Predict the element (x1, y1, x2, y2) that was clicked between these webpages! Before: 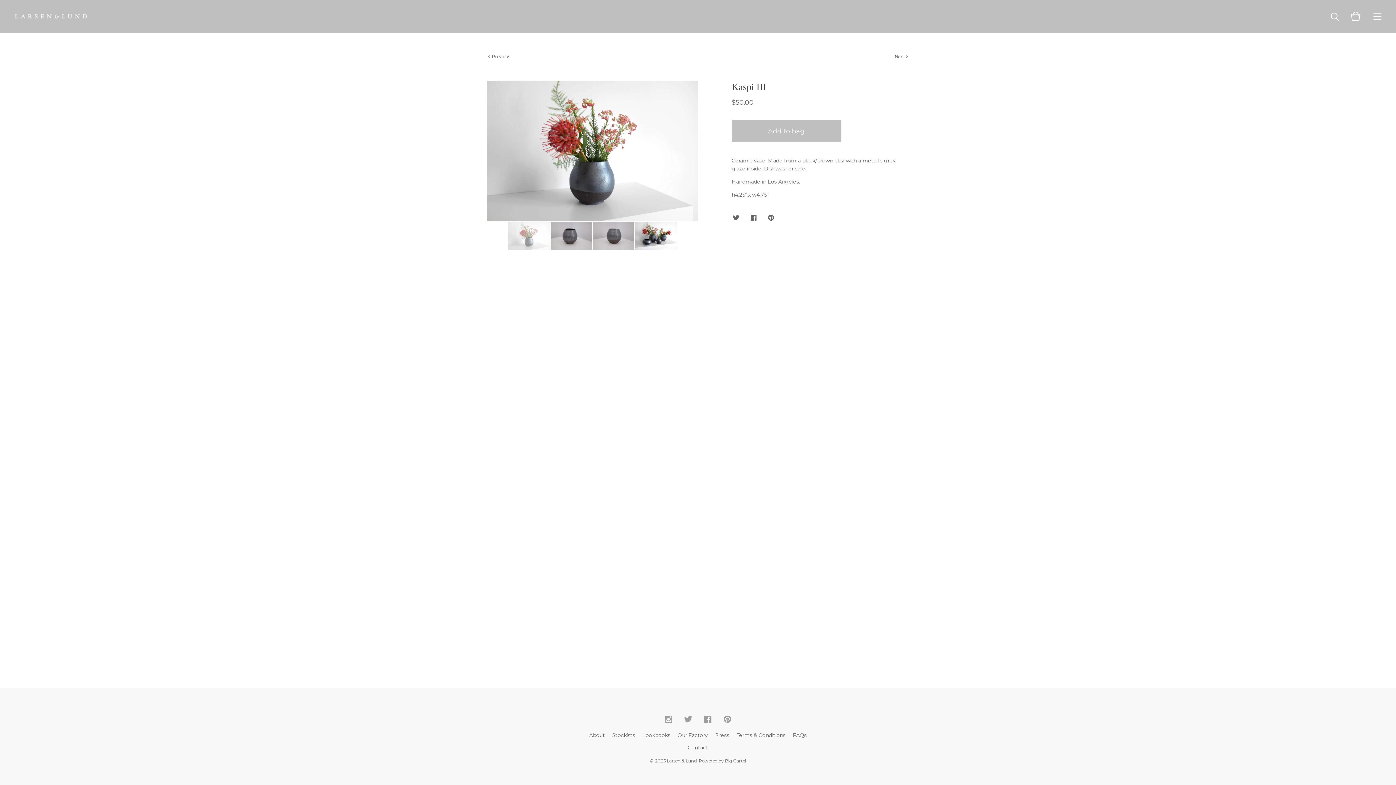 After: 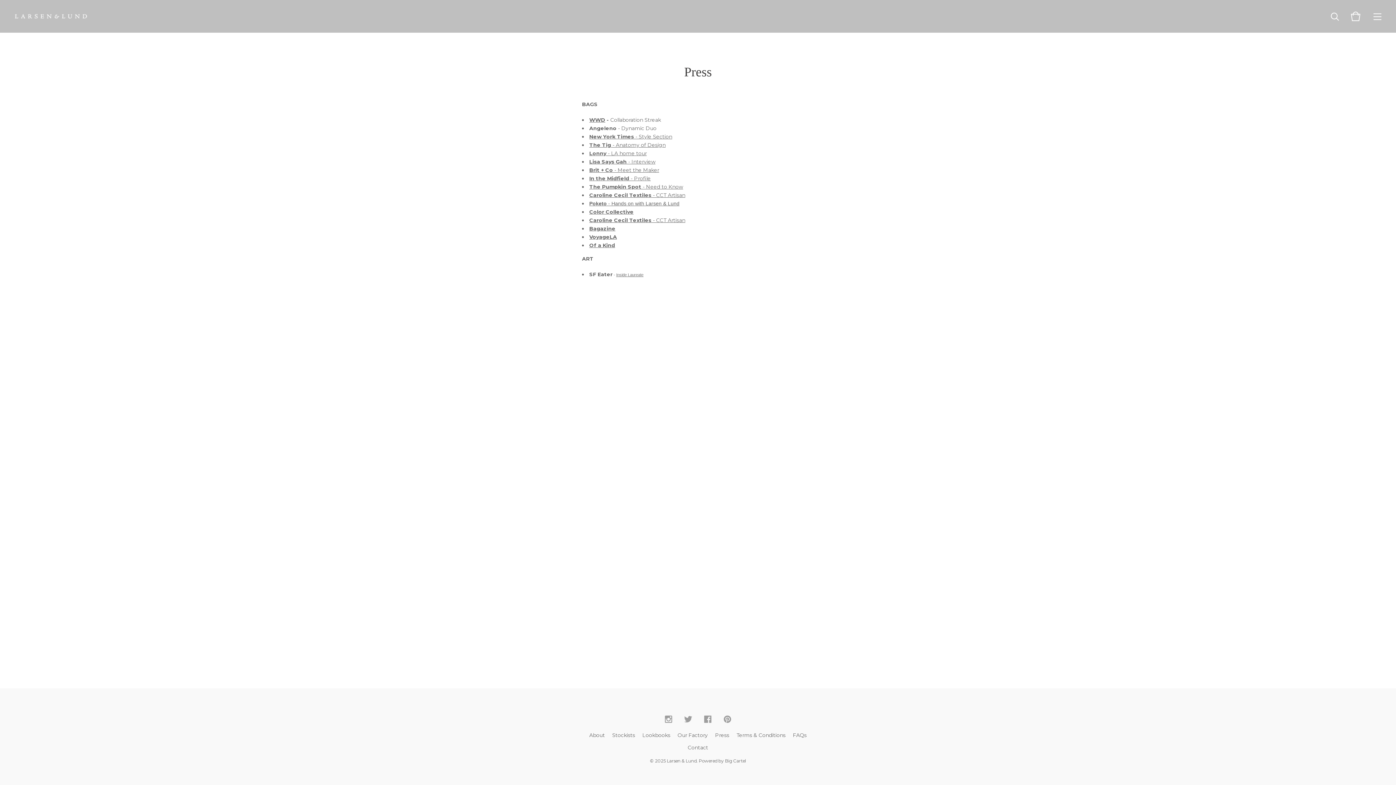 Action: label: Press bbox: (711, 729, 733, 741)